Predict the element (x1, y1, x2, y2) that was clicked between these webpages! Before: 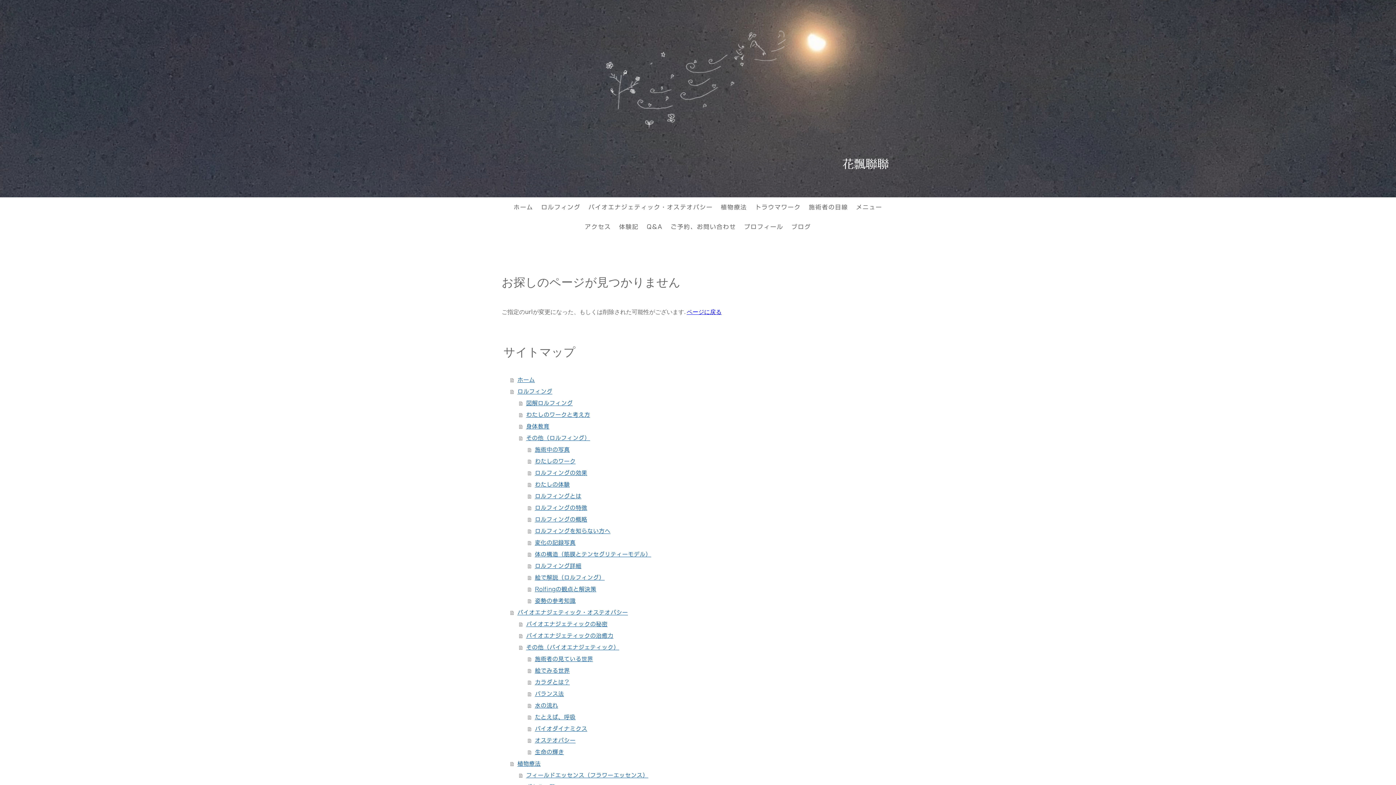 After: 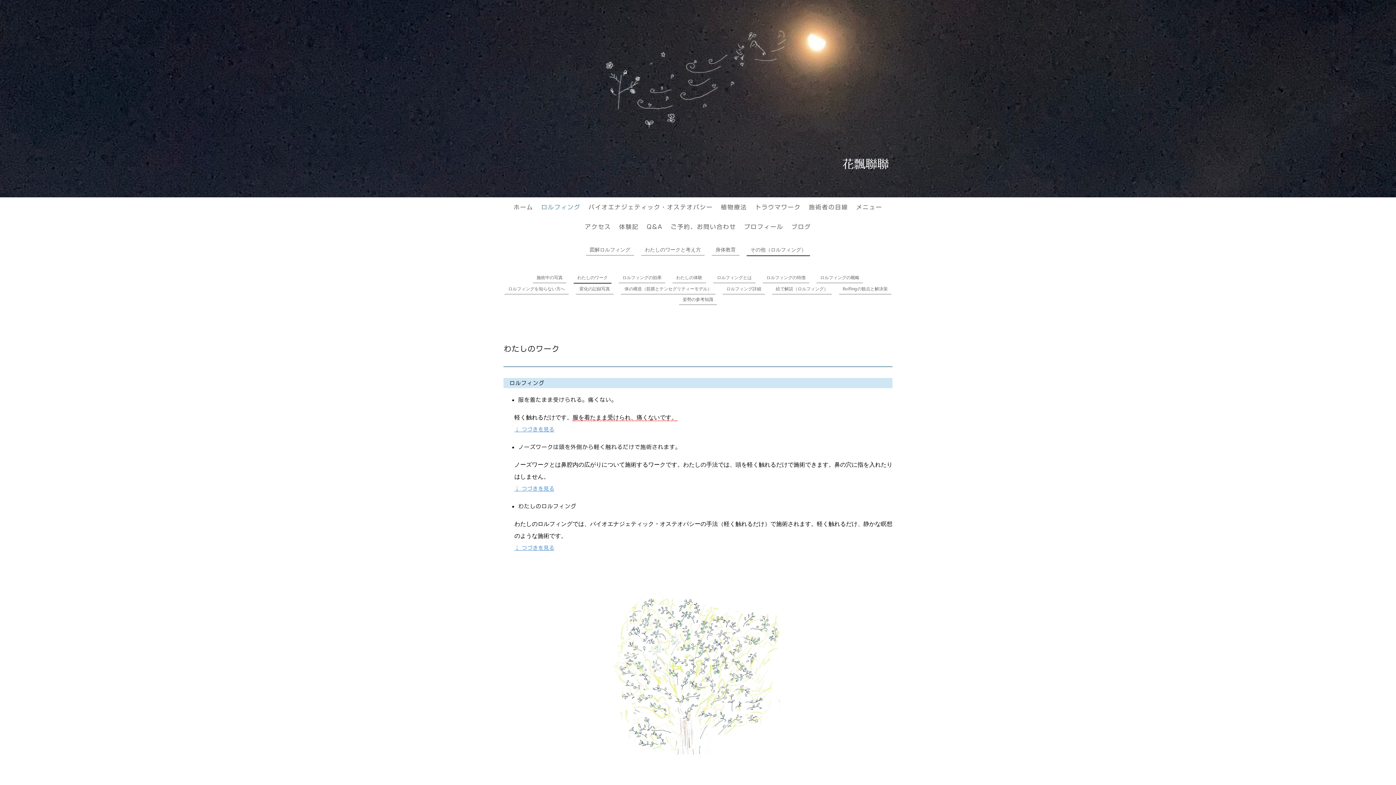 Action: label: わたしのワーク bbox: (528, 455, 894, 467)